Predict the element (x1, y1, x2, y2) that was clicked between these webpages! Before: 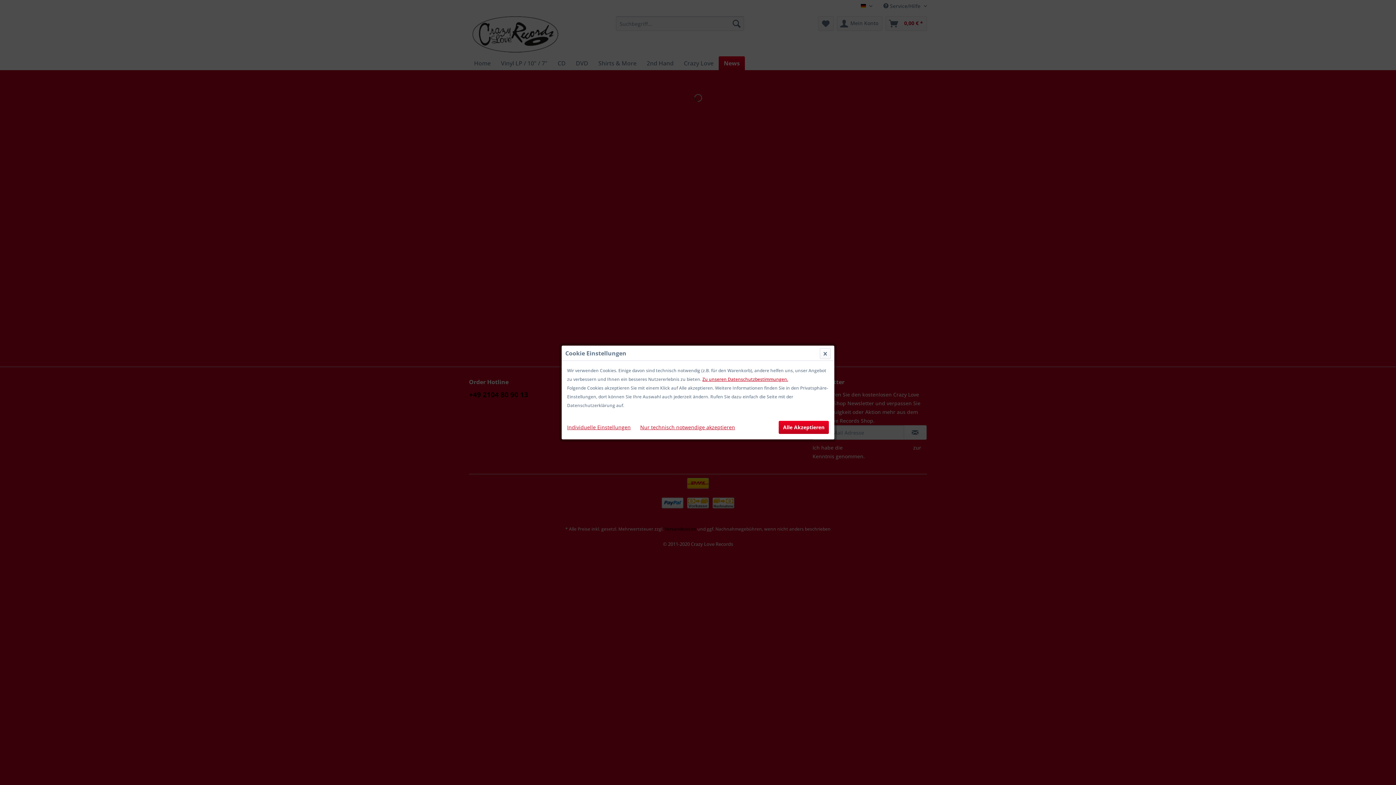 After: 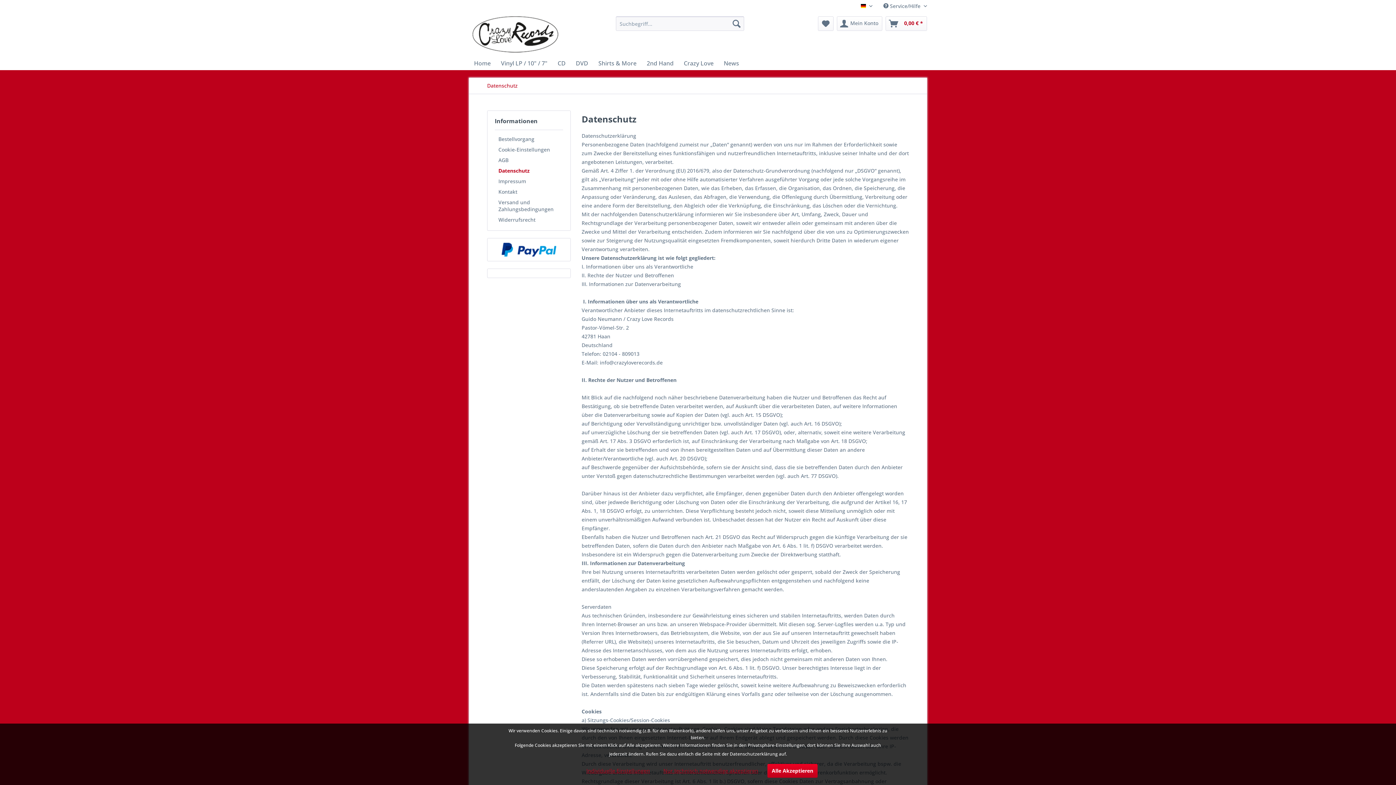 Action: label: Zu unseren Datenschutzbestimmungen. bbox: (702, 375, 788, 384)